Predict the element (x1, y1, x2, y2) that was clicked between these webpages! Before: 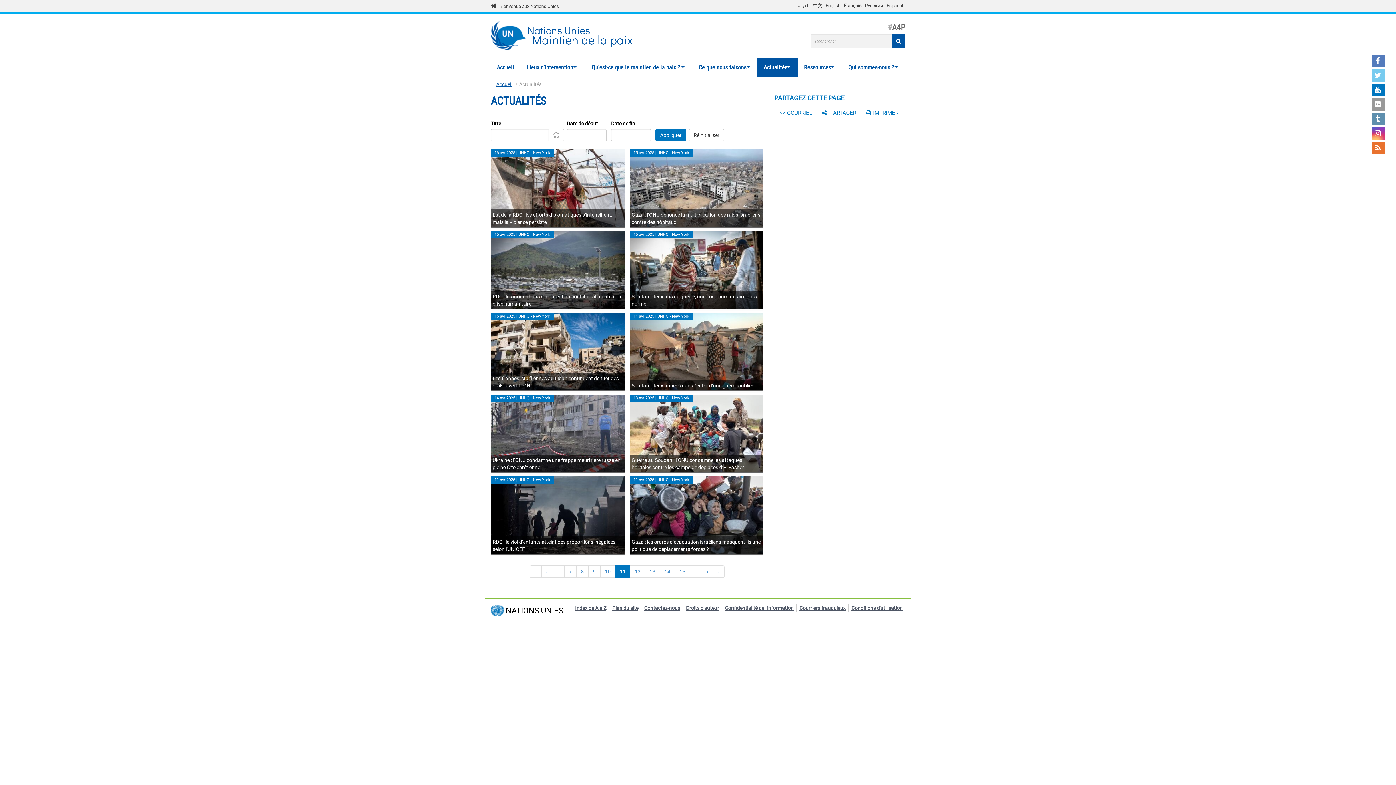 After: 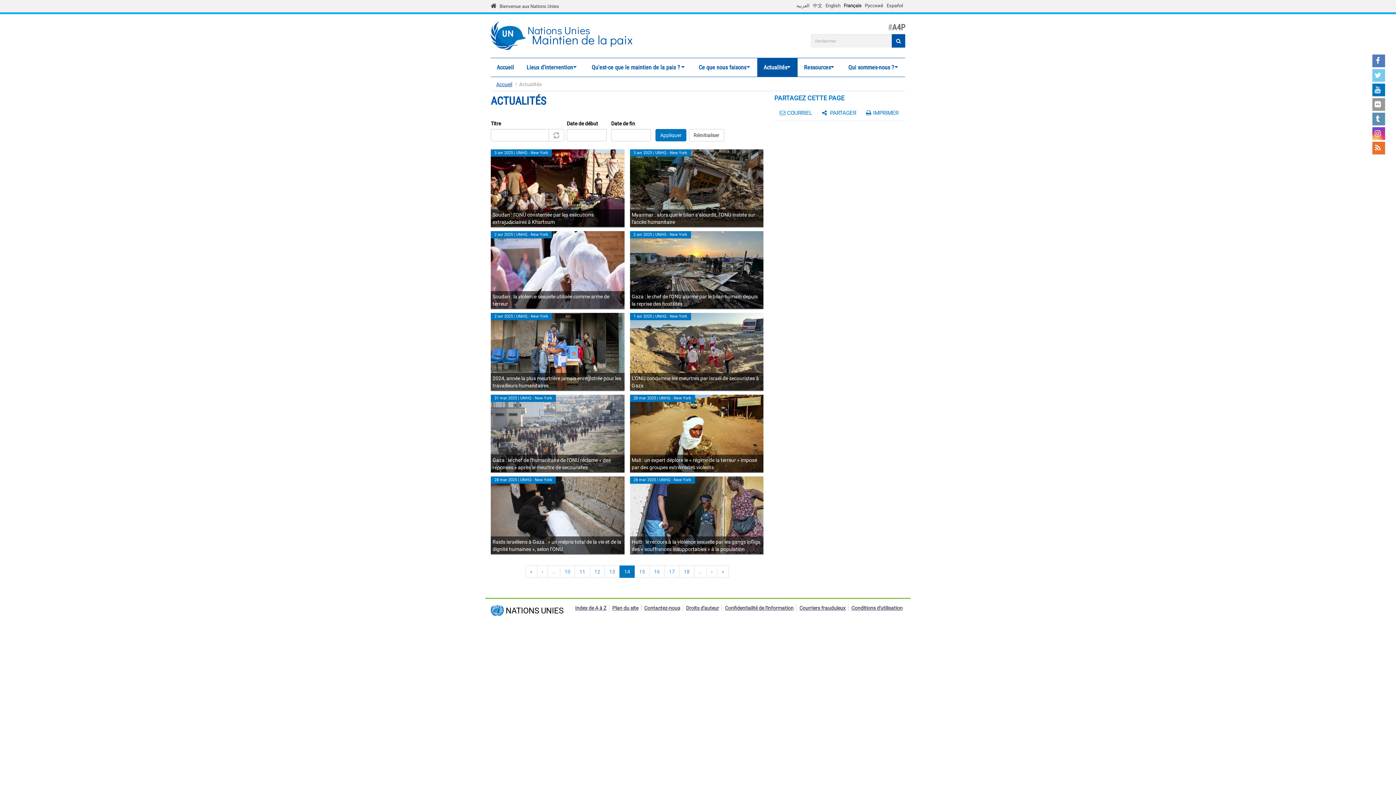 Action: bbox: (660, 565, 675, 578) label: 14